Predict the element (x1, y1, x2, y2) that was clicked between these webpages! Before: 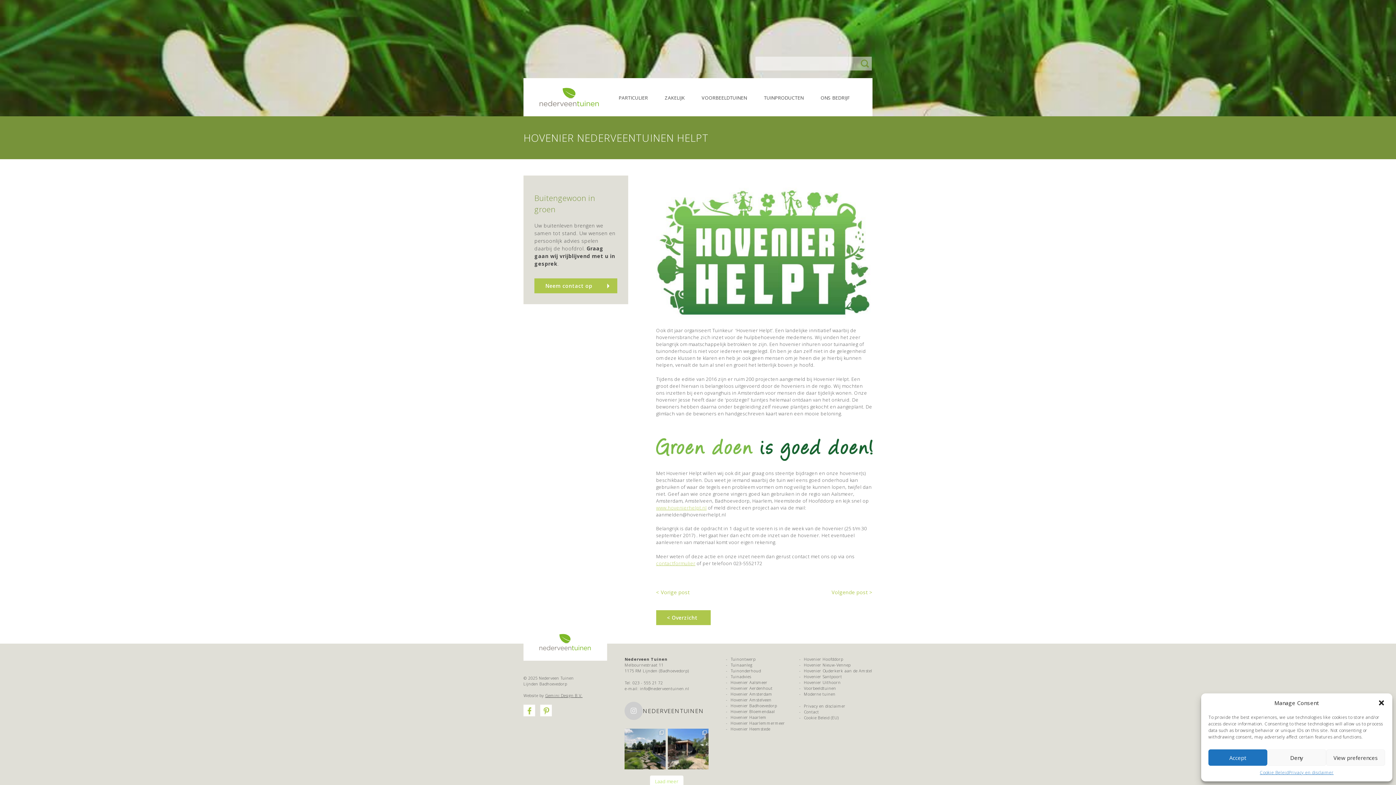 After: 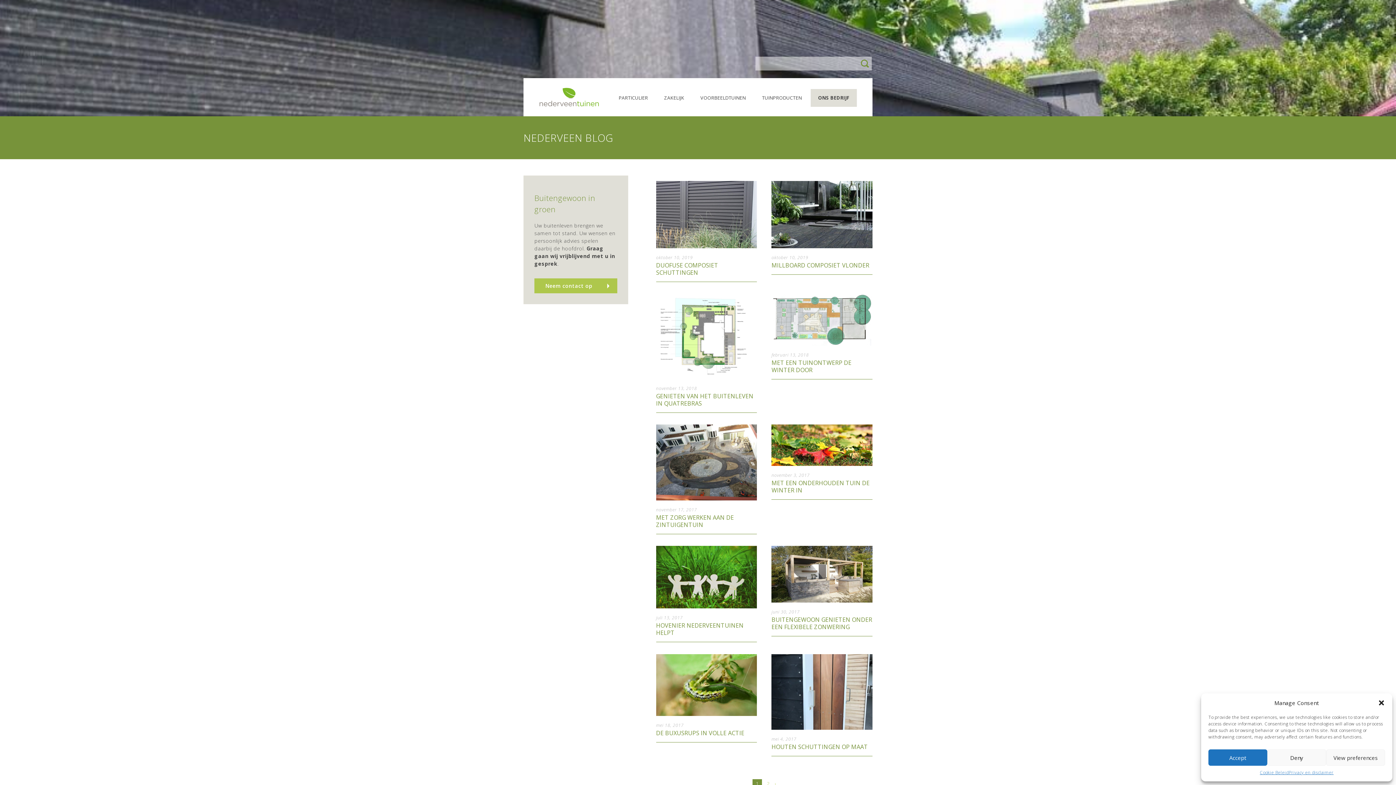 Action: bbox: (656, 610, 710, 625) label: < Overzicht